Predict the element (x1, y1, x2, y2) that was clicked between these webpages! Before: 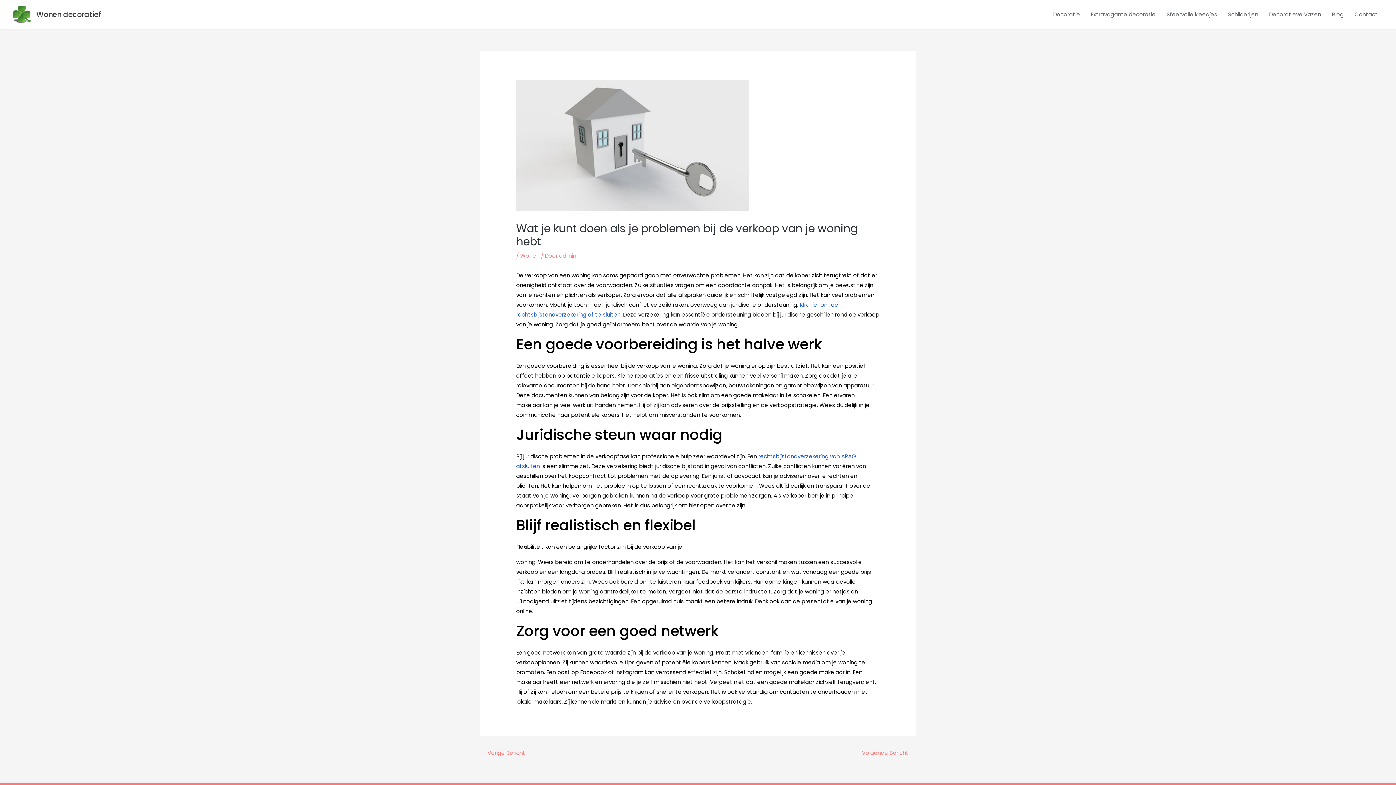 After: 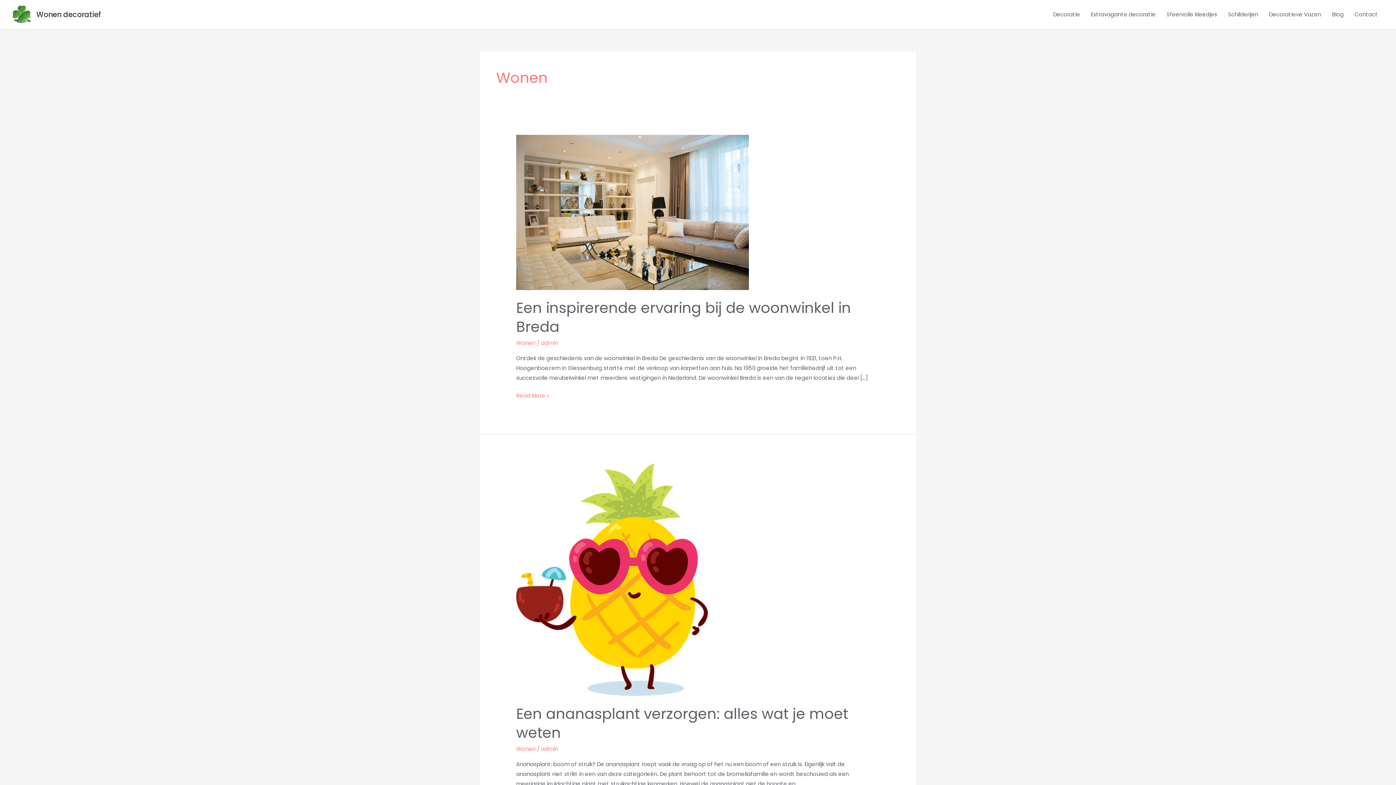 Action: bbox: (520, 252, 539, 259) label: Wonen